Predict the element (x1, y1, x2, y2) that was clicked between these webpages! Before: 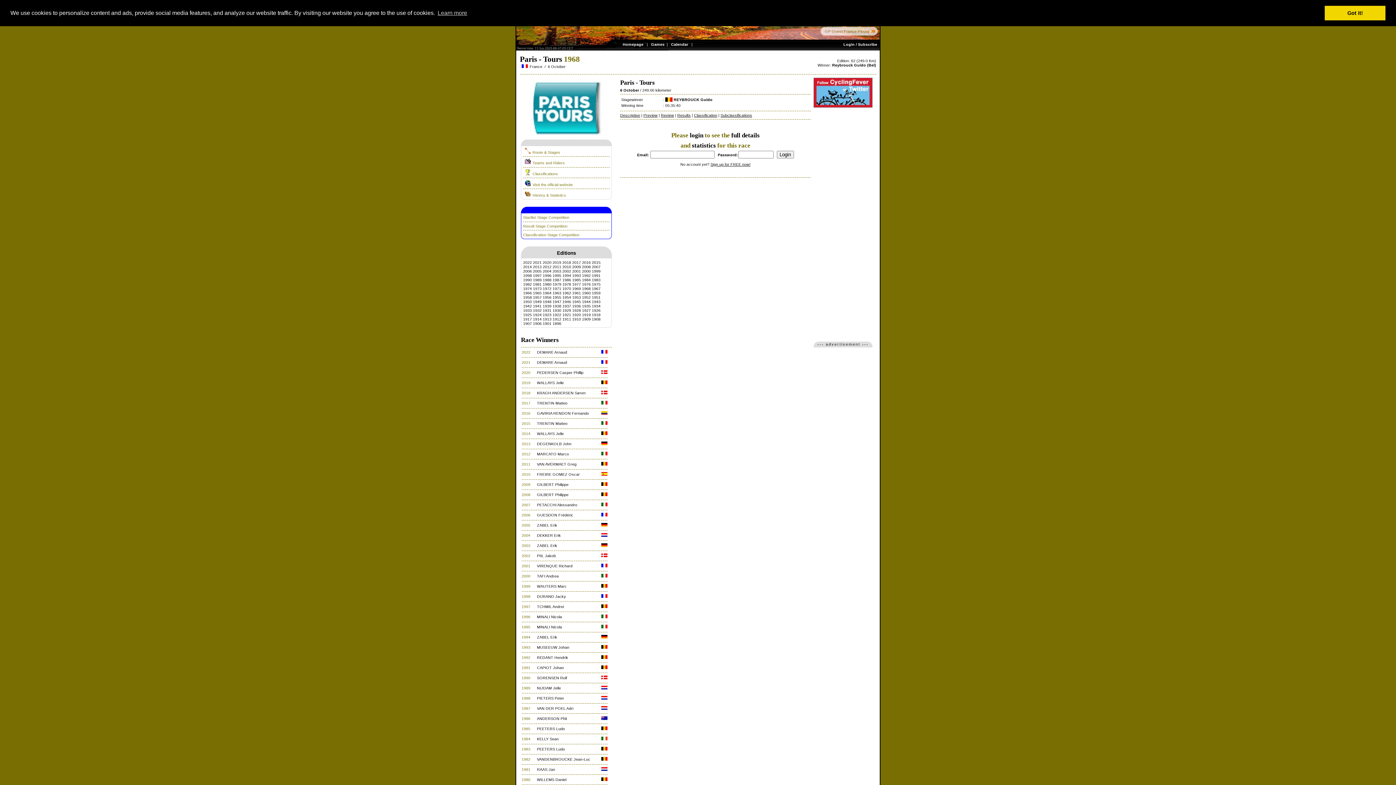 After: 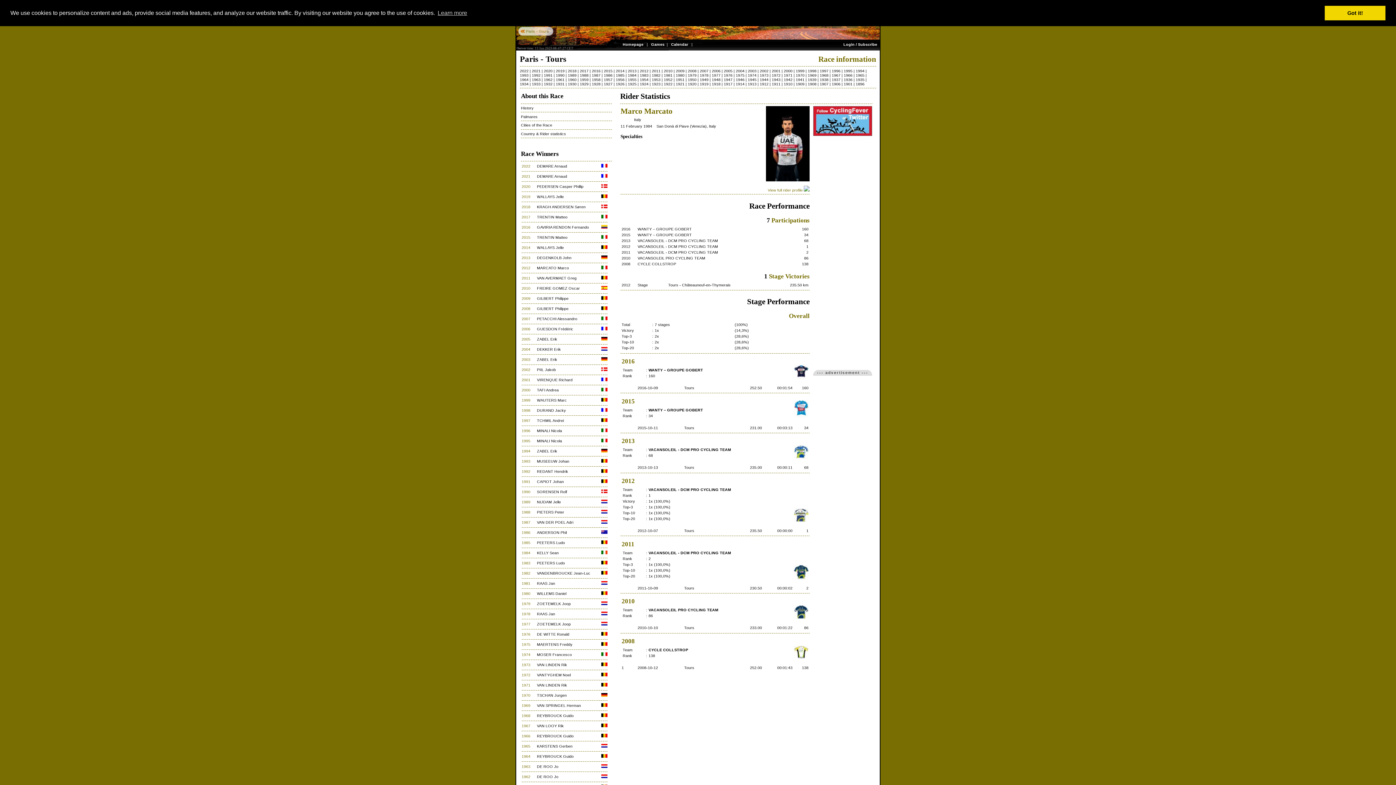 Action: bbox: (537, 452, 569, 456) label: MARCATO Marco